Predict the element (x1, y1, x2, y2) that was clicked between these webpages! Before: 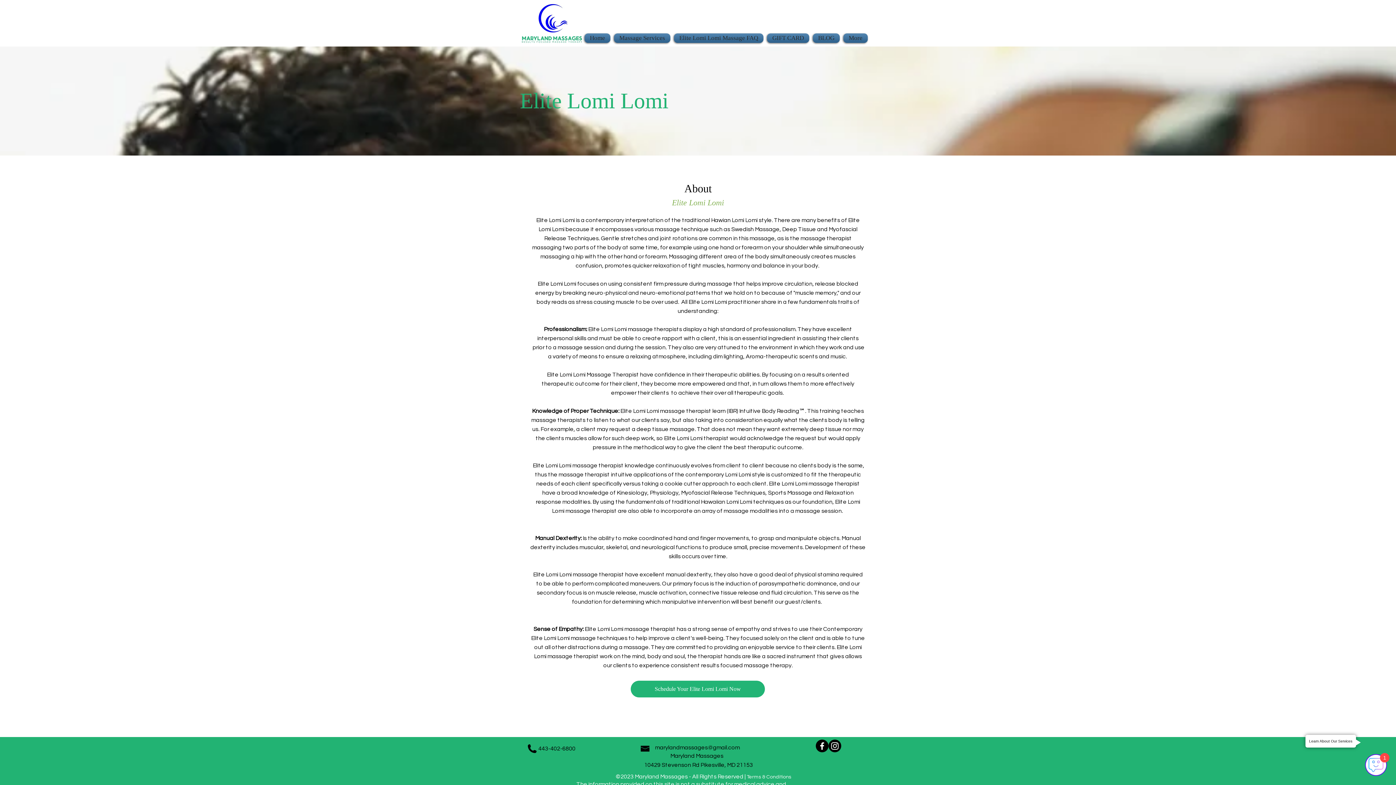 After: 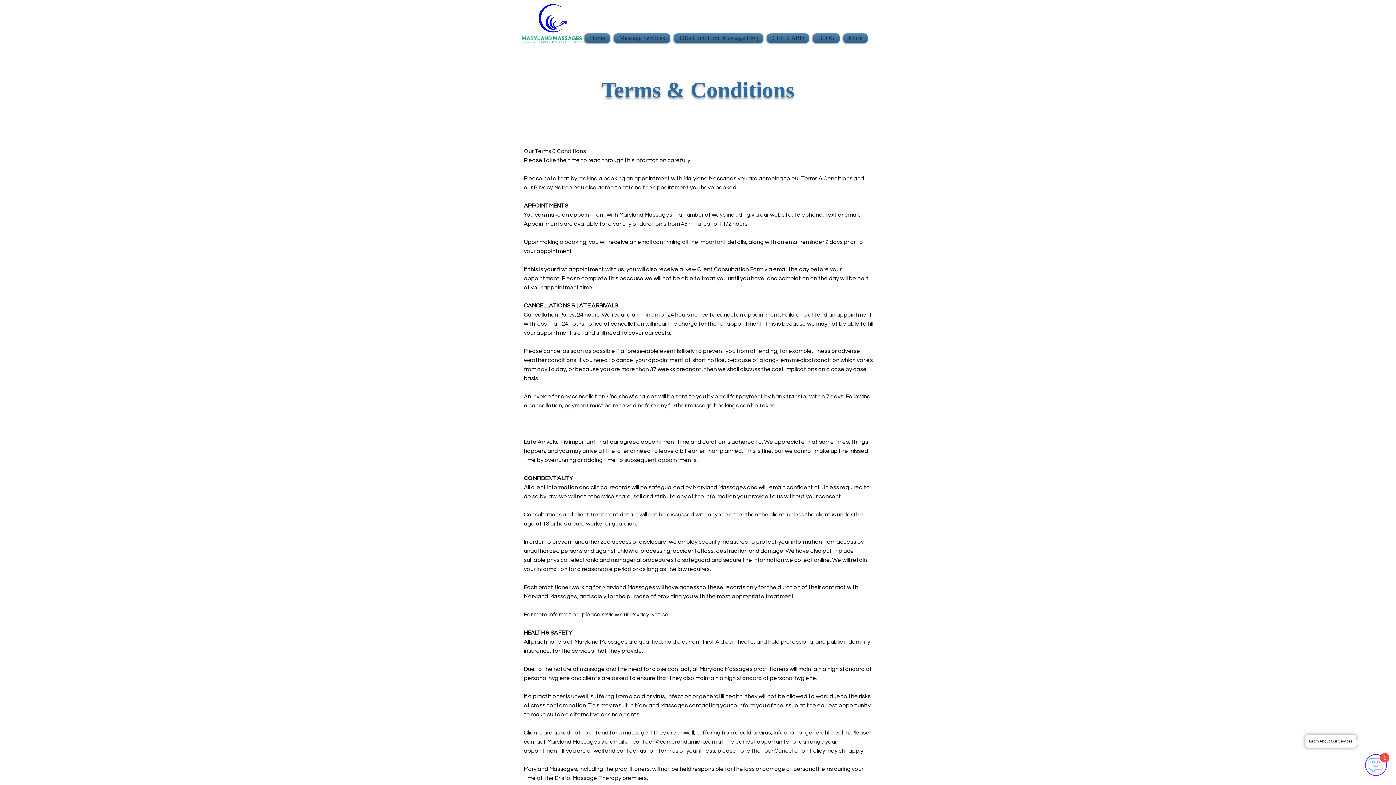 Action: bbox: (746, 774, 791, 780) label: Terms & Conditions